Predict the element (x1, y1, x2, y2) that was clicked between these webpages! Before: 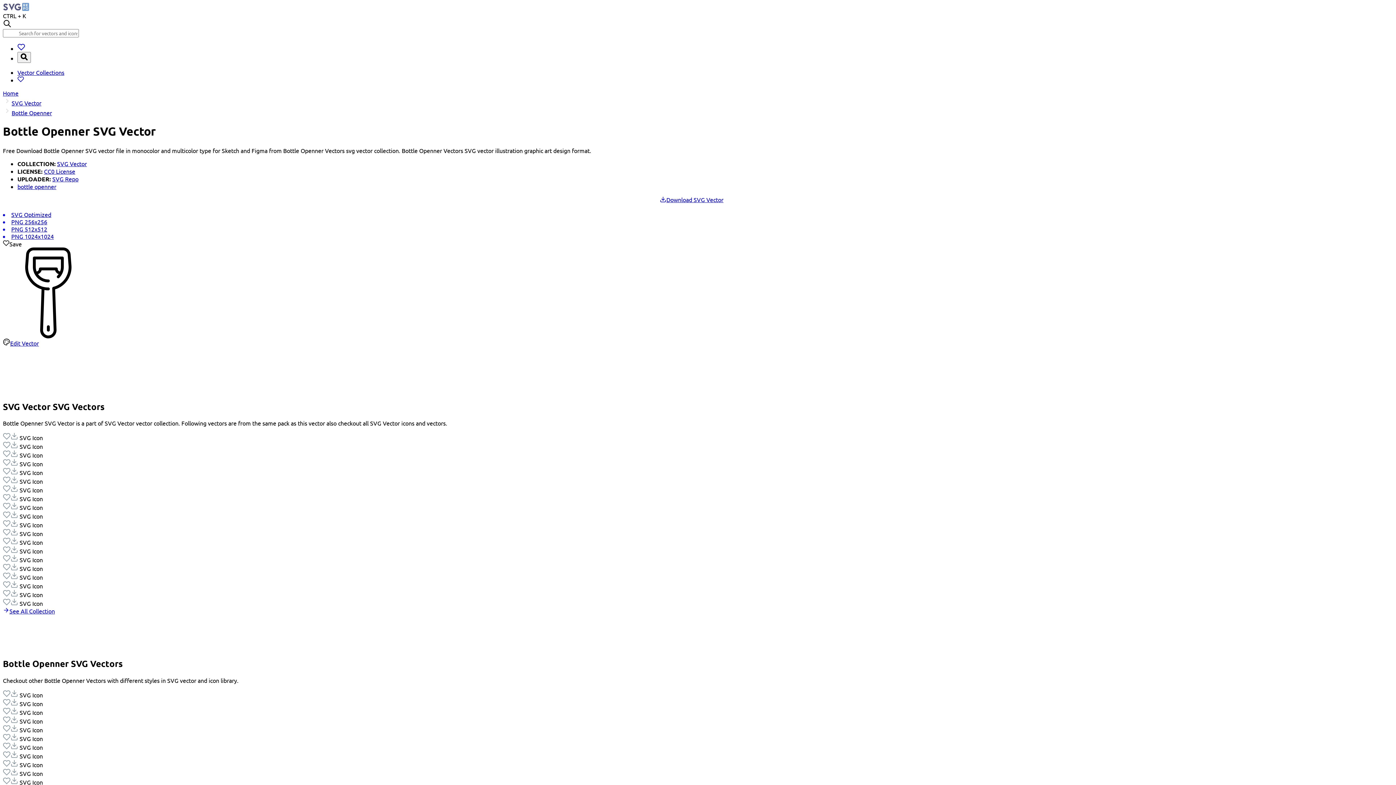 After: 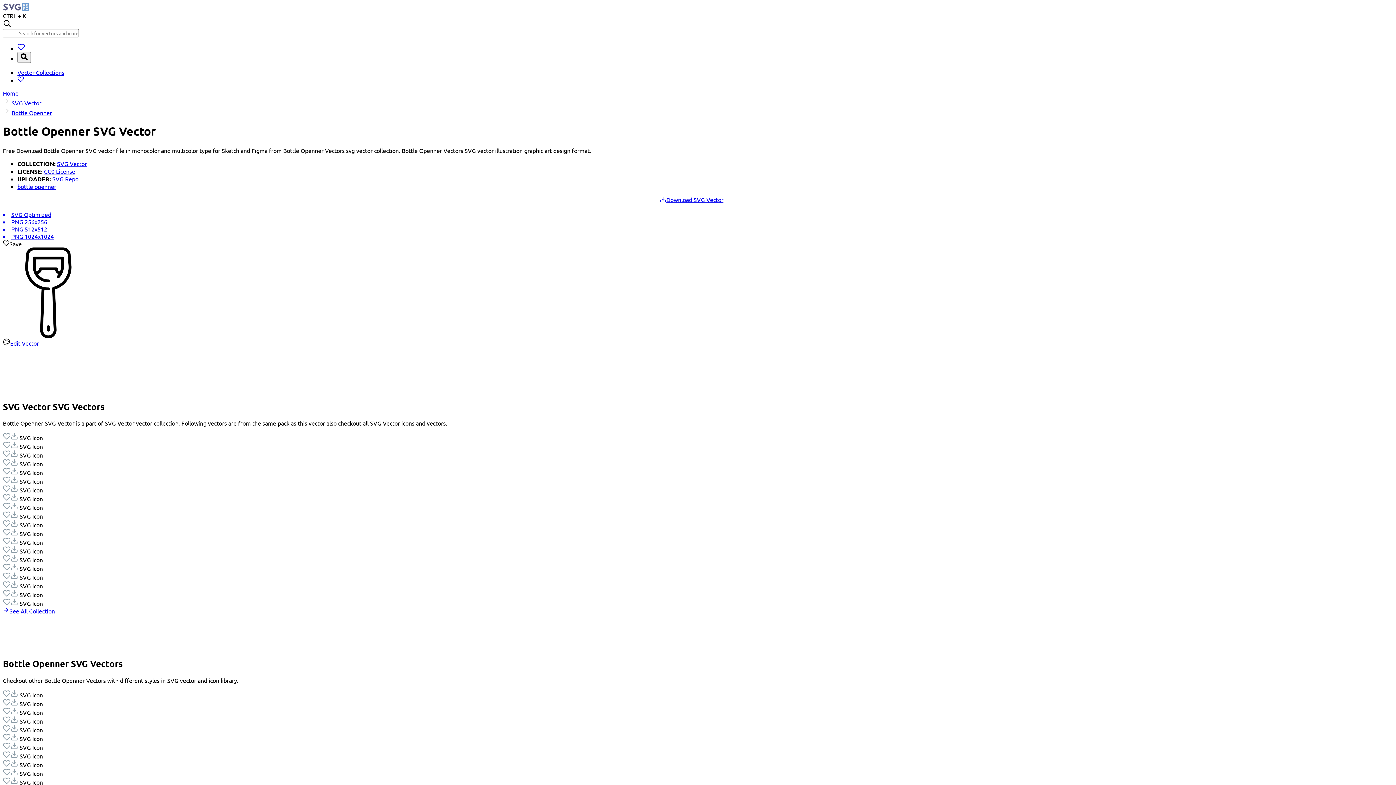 Action: bbox: (2, 195, 1380, 203) label: Download SVG Vector